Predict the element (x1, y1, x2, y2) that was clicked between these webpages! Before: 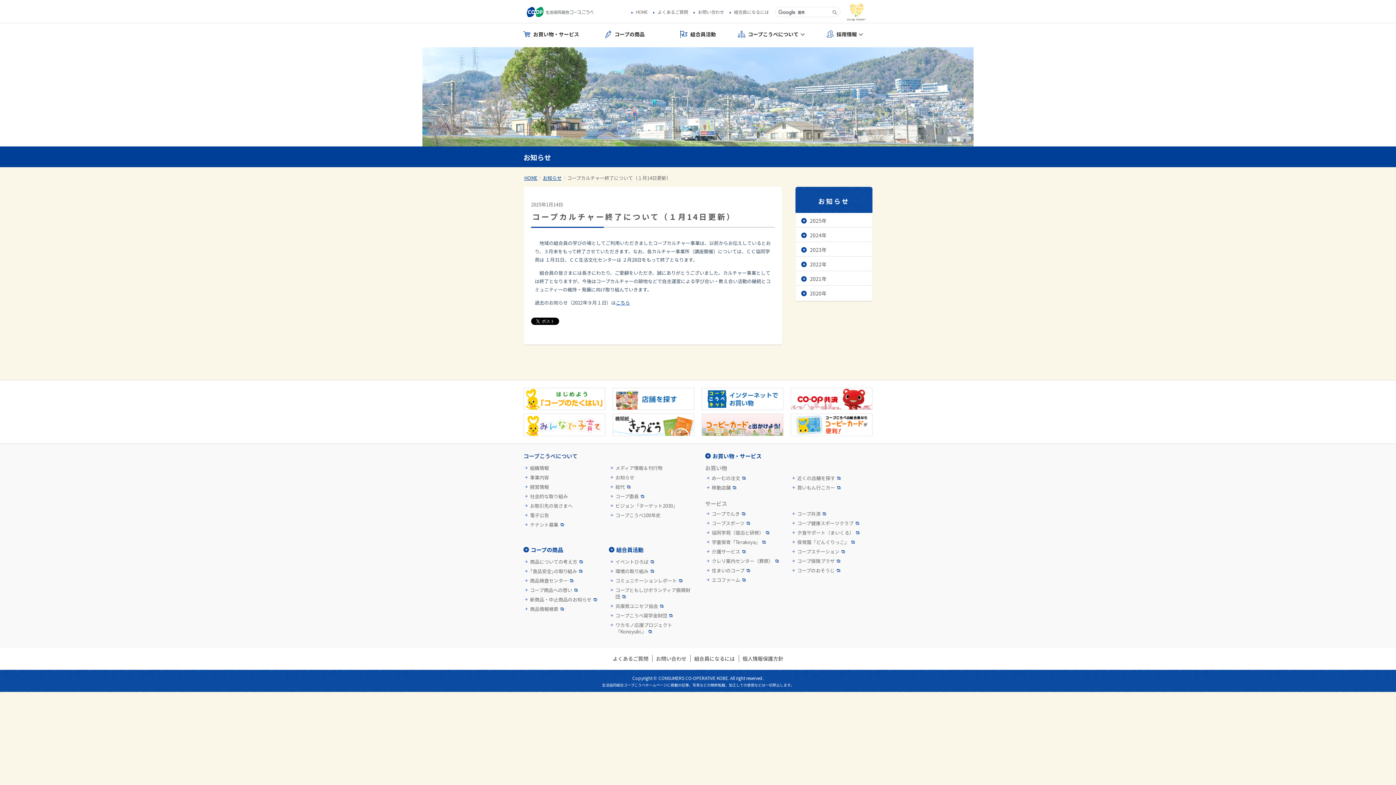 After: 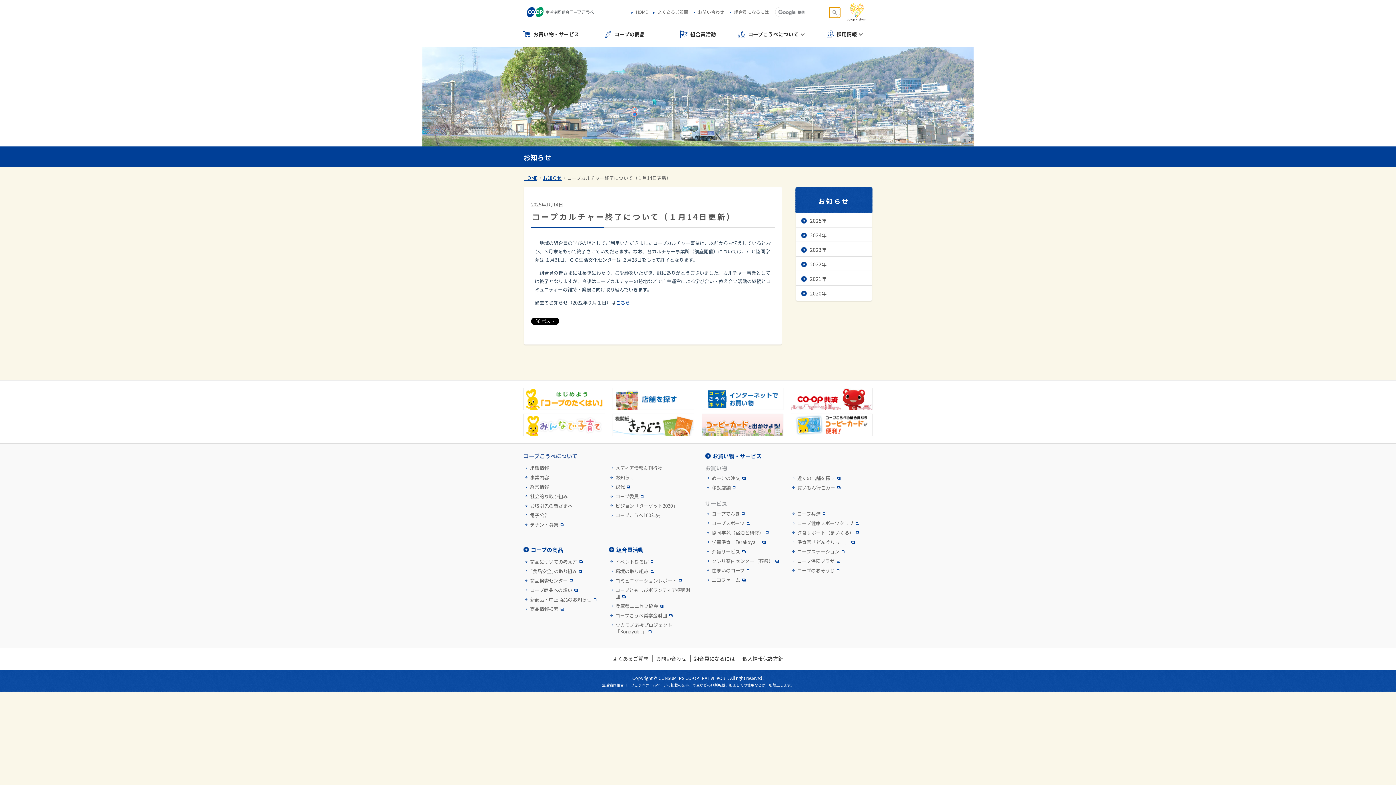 Action: bbox: (829, 7, 840, 17)